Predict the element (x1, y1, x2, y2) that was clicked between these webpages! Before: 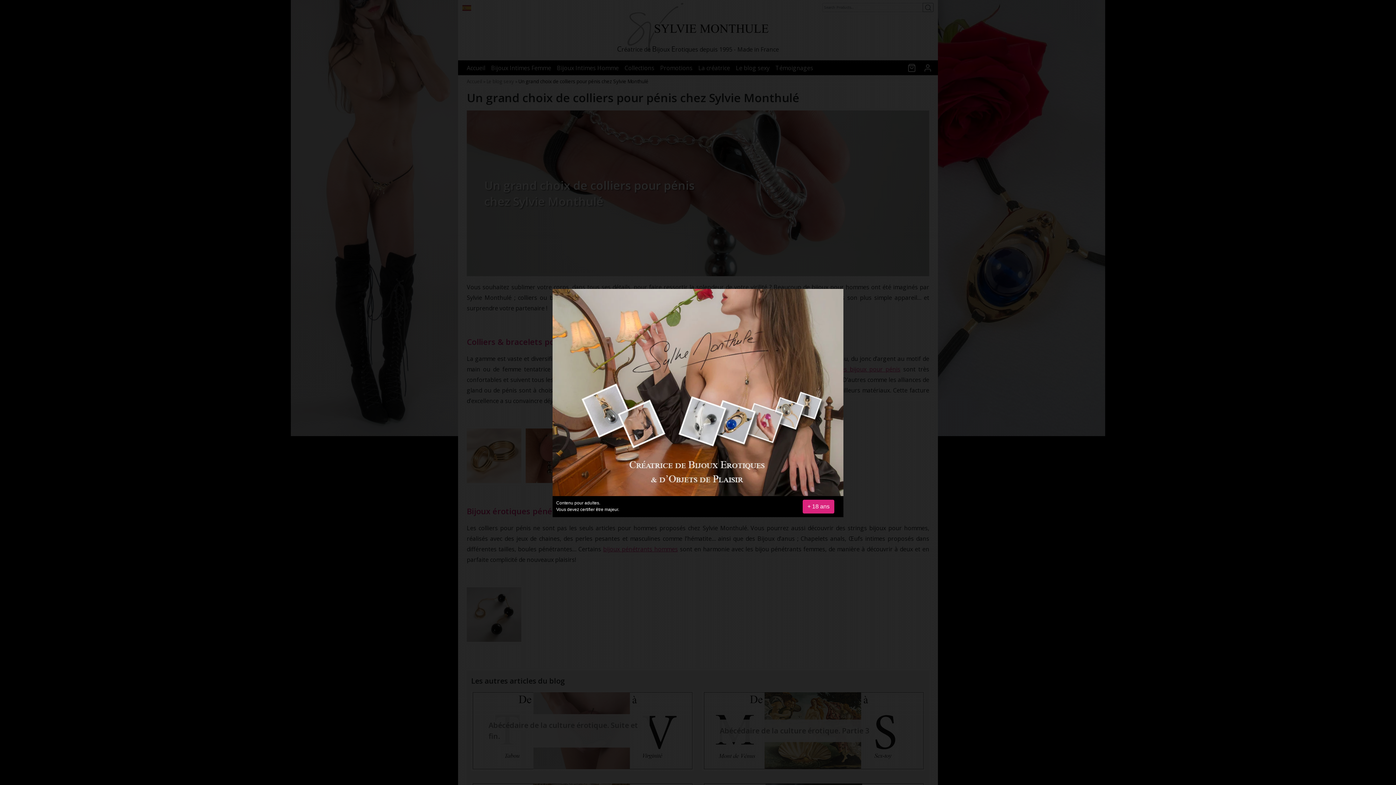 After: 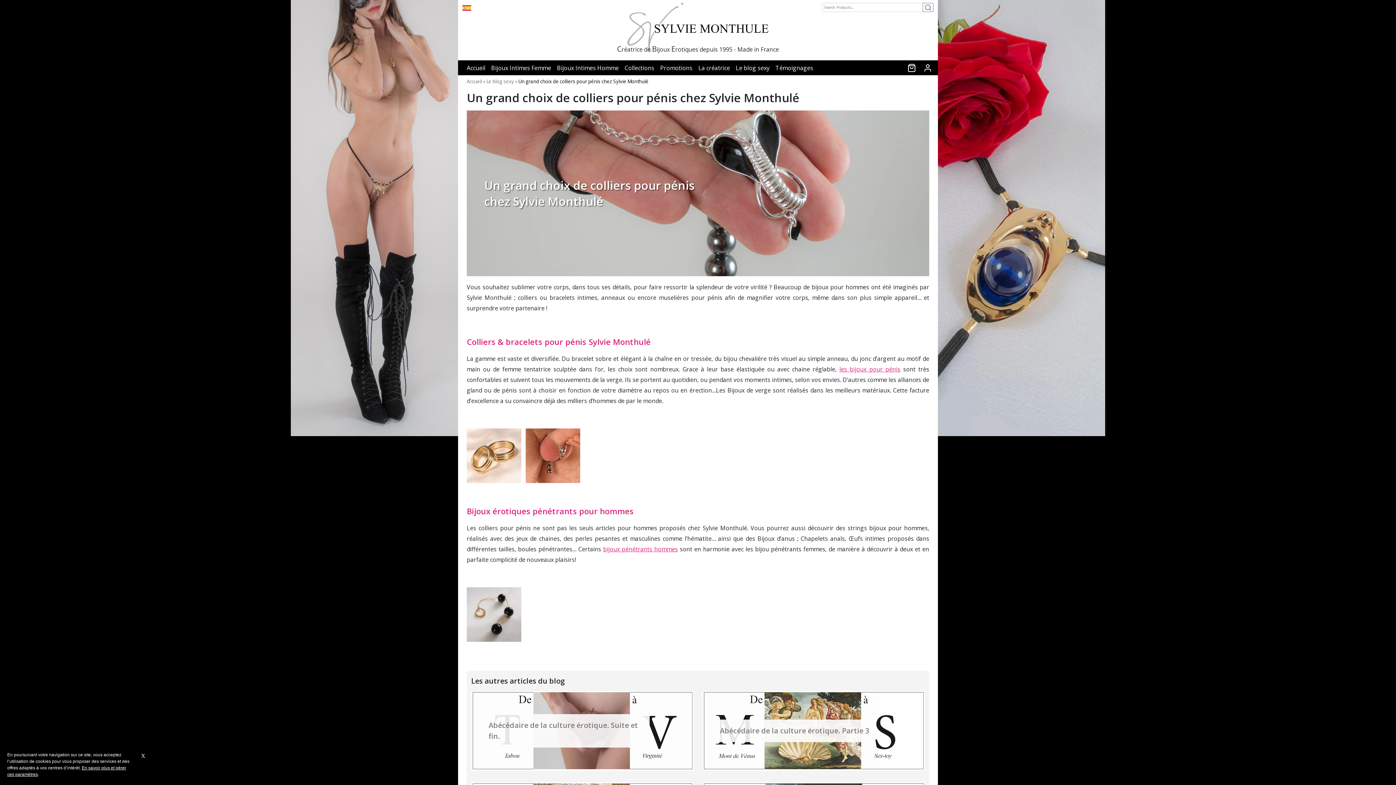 Action: bbox: (802, 500, 834, 513) label: + 18 ans